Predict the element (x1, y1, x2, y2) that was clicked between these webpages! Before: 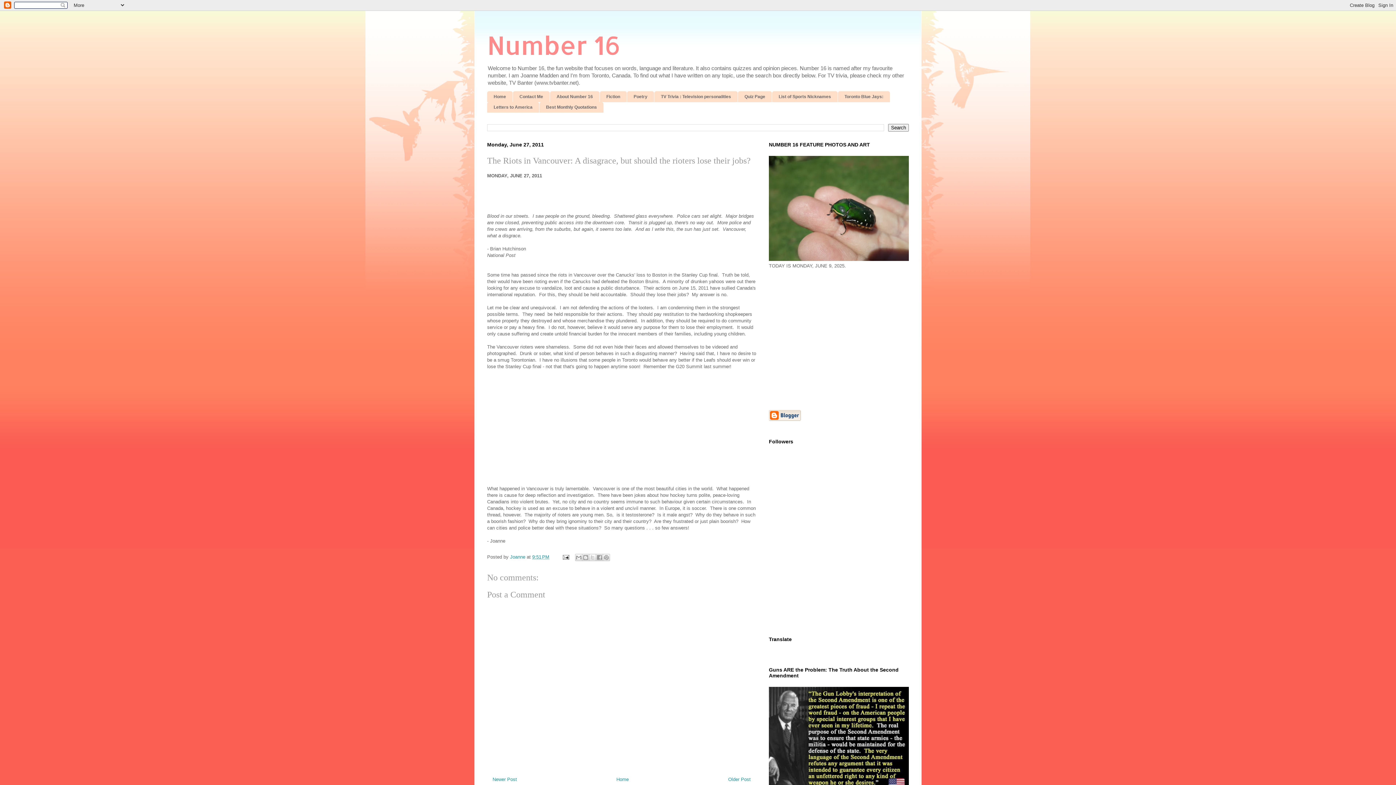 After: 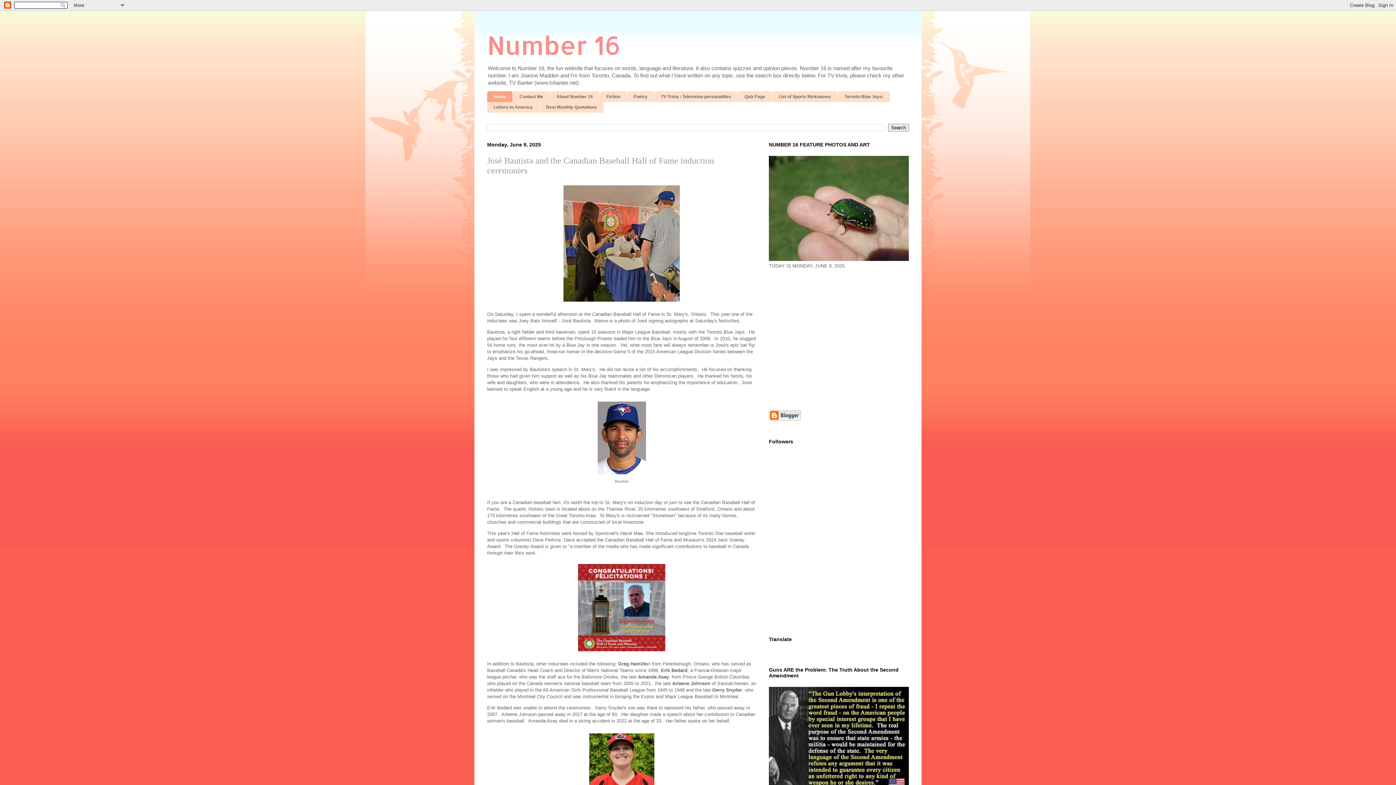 Action: bbox: (616, 776, 628, 782) label: Home